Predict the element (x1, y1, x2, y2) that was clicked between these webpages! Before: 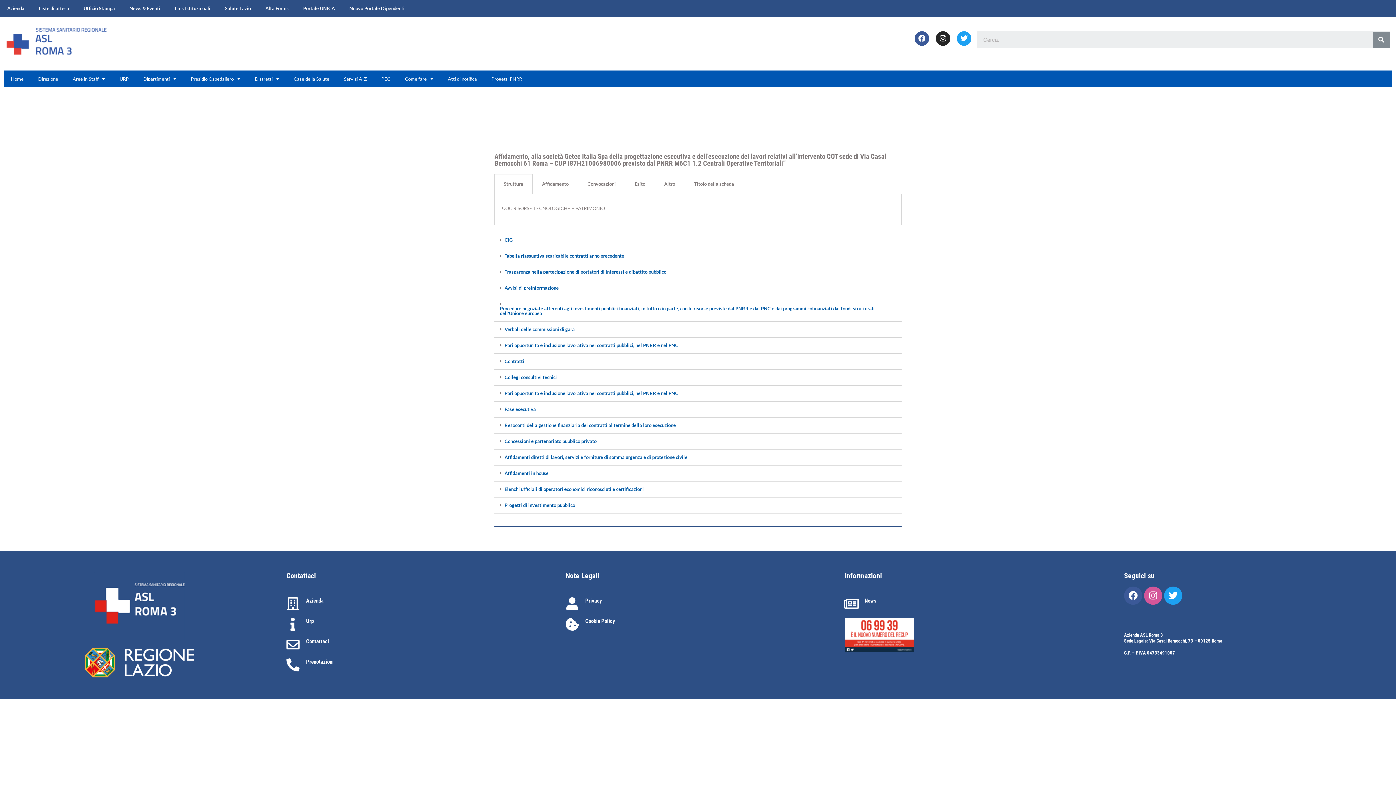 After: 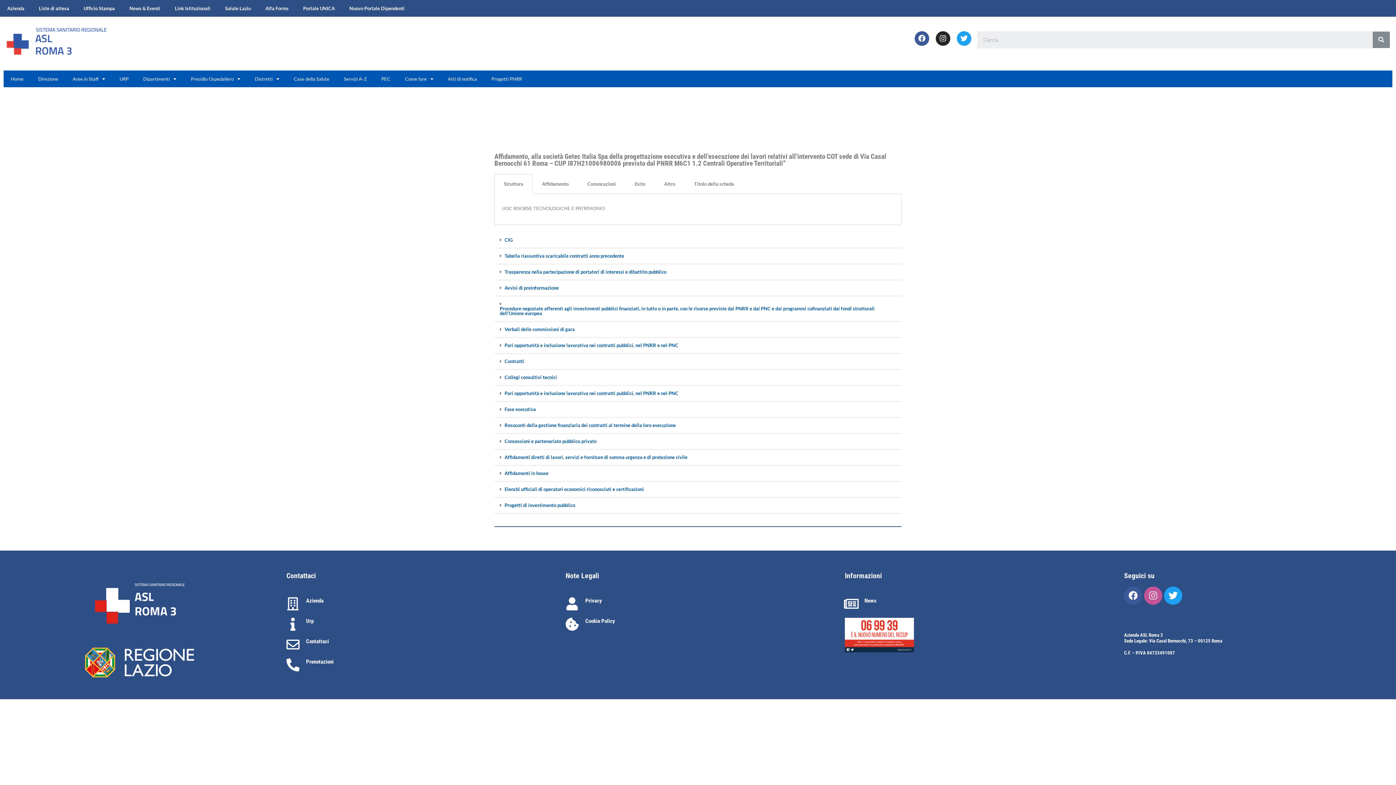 Action: bbox: (1144, 586, 1162, 604) label: Instagram